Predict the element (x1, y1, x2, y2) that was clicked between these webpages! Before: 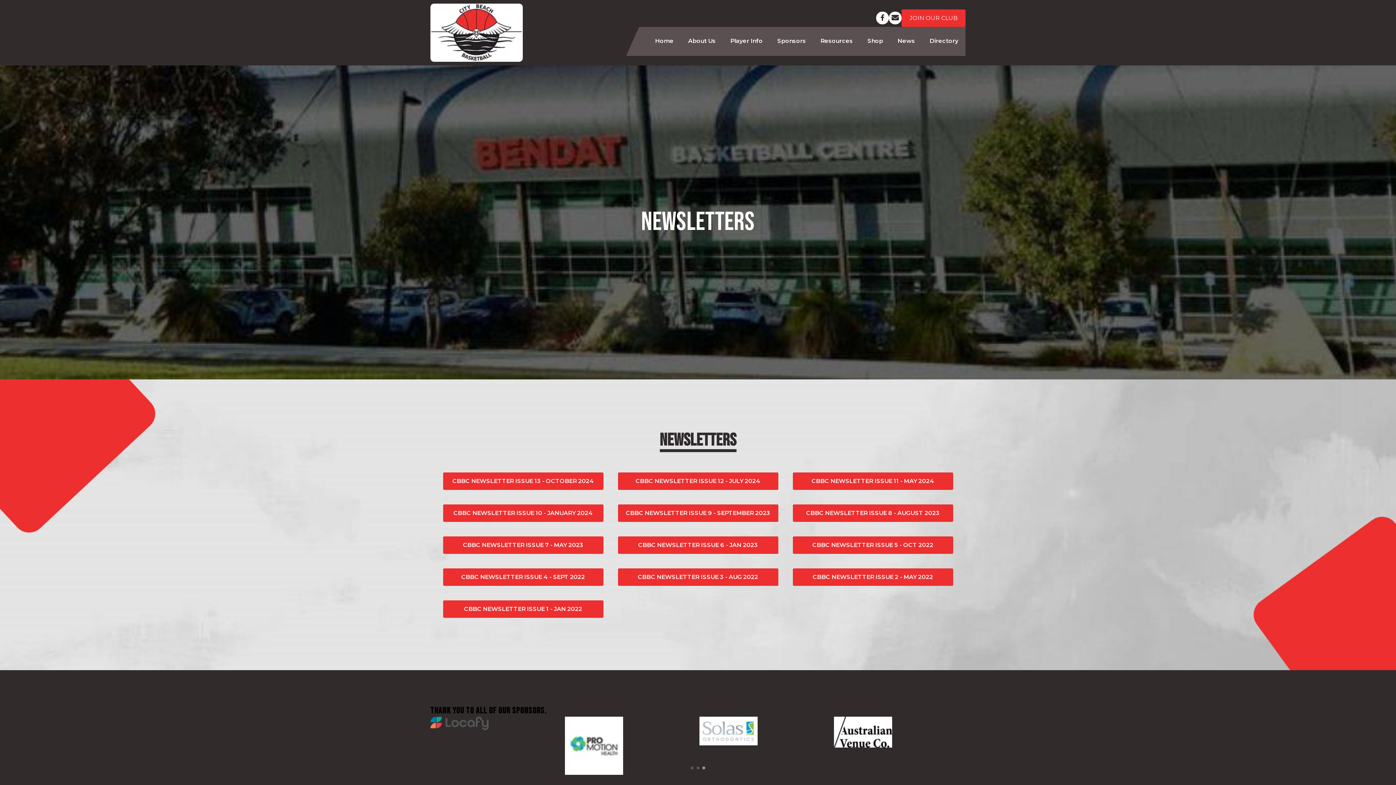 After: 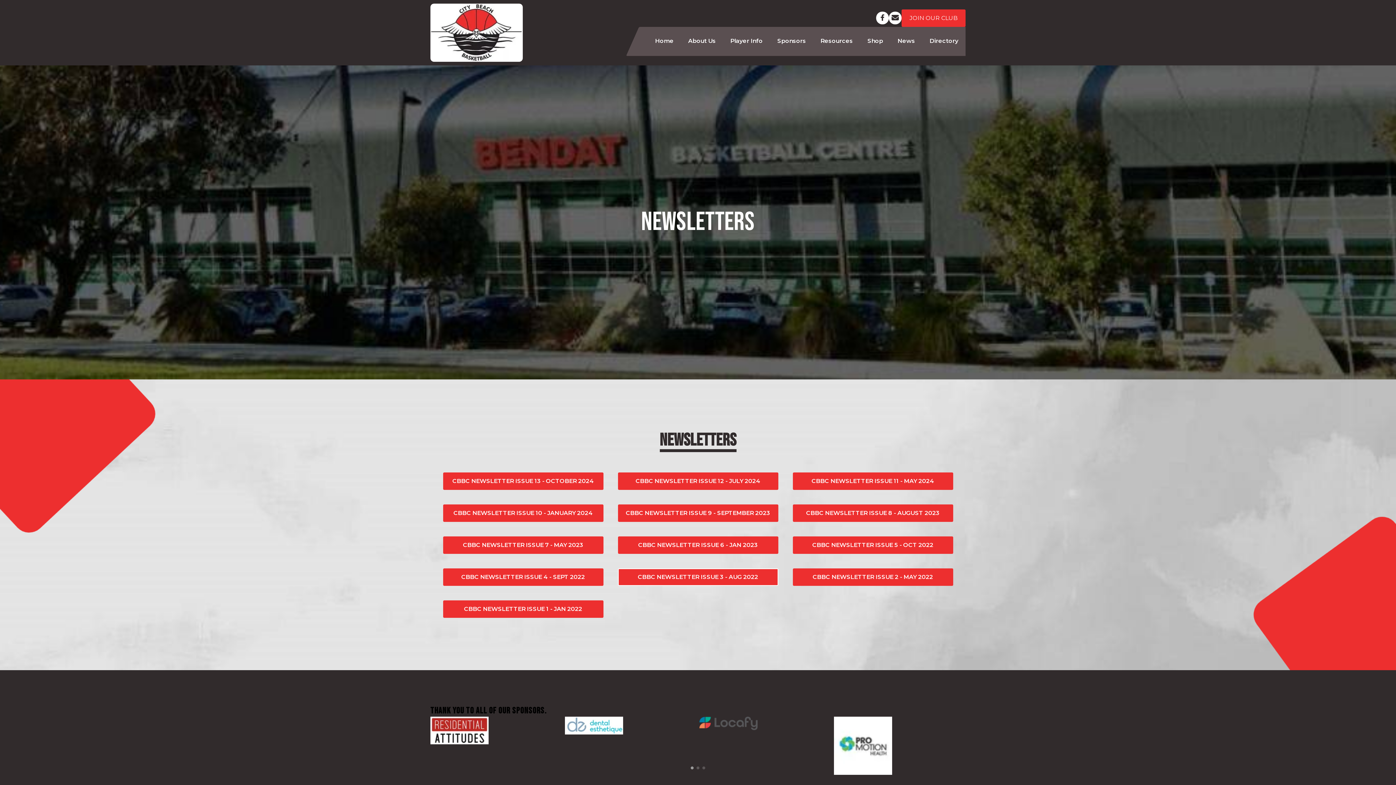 Action: label: CBBC NEWSLETTER ISSUE 3 - AUG 2022 bbox: (618, 569, 777, 585)